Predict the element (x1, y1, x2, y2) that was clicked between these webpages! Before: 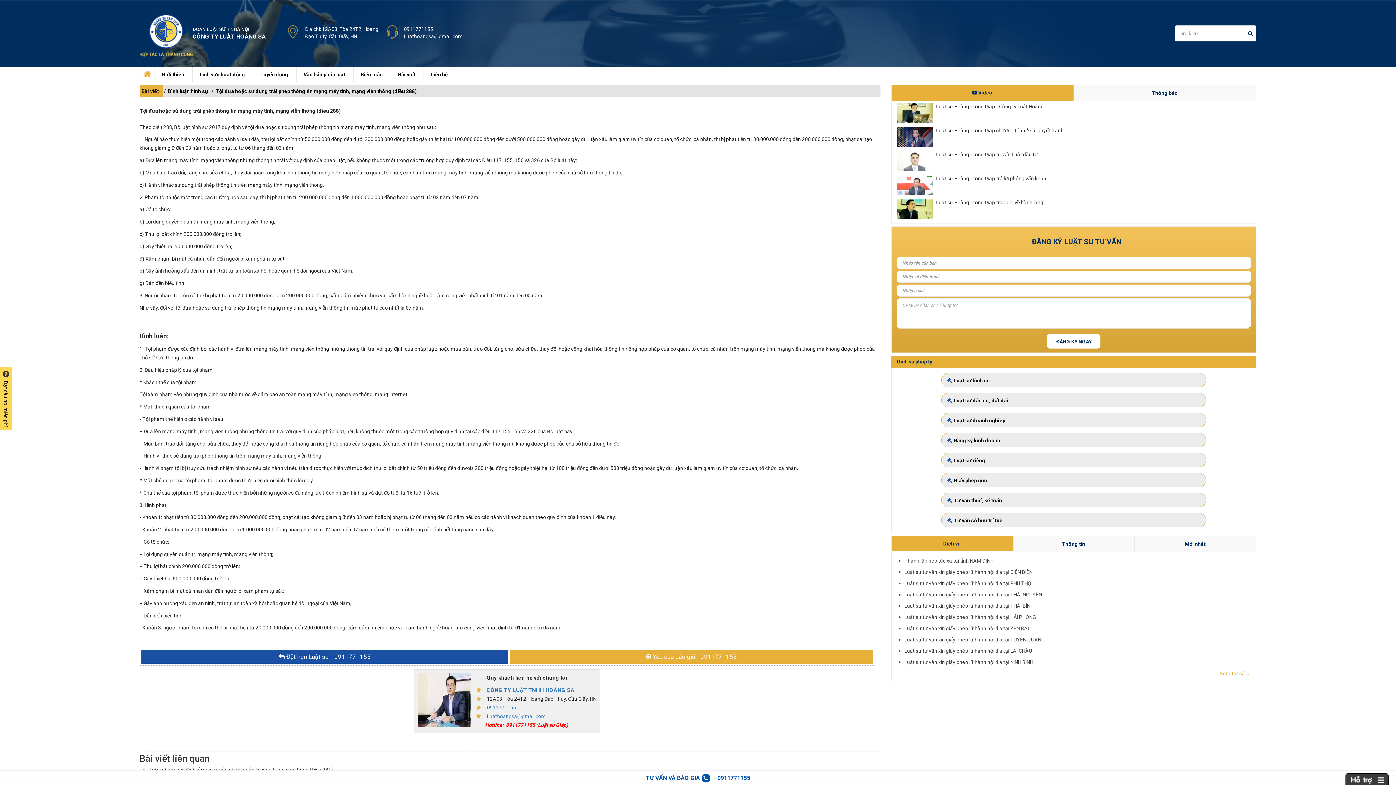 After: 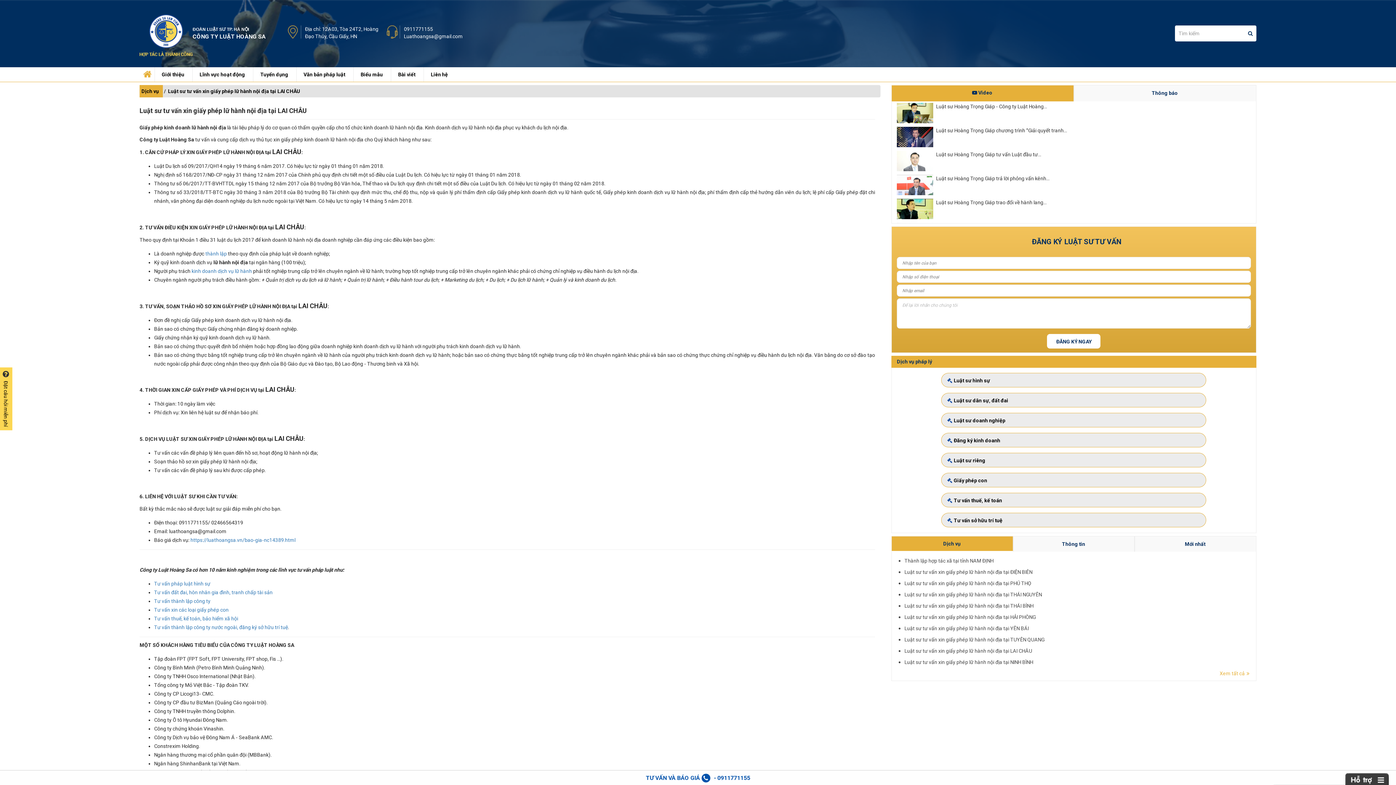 Action: bbox: (904, 648, 1032, 654) label: Luật sư tư vấn xin giấy phép lữ hành nội địa tại LAI CHÂU